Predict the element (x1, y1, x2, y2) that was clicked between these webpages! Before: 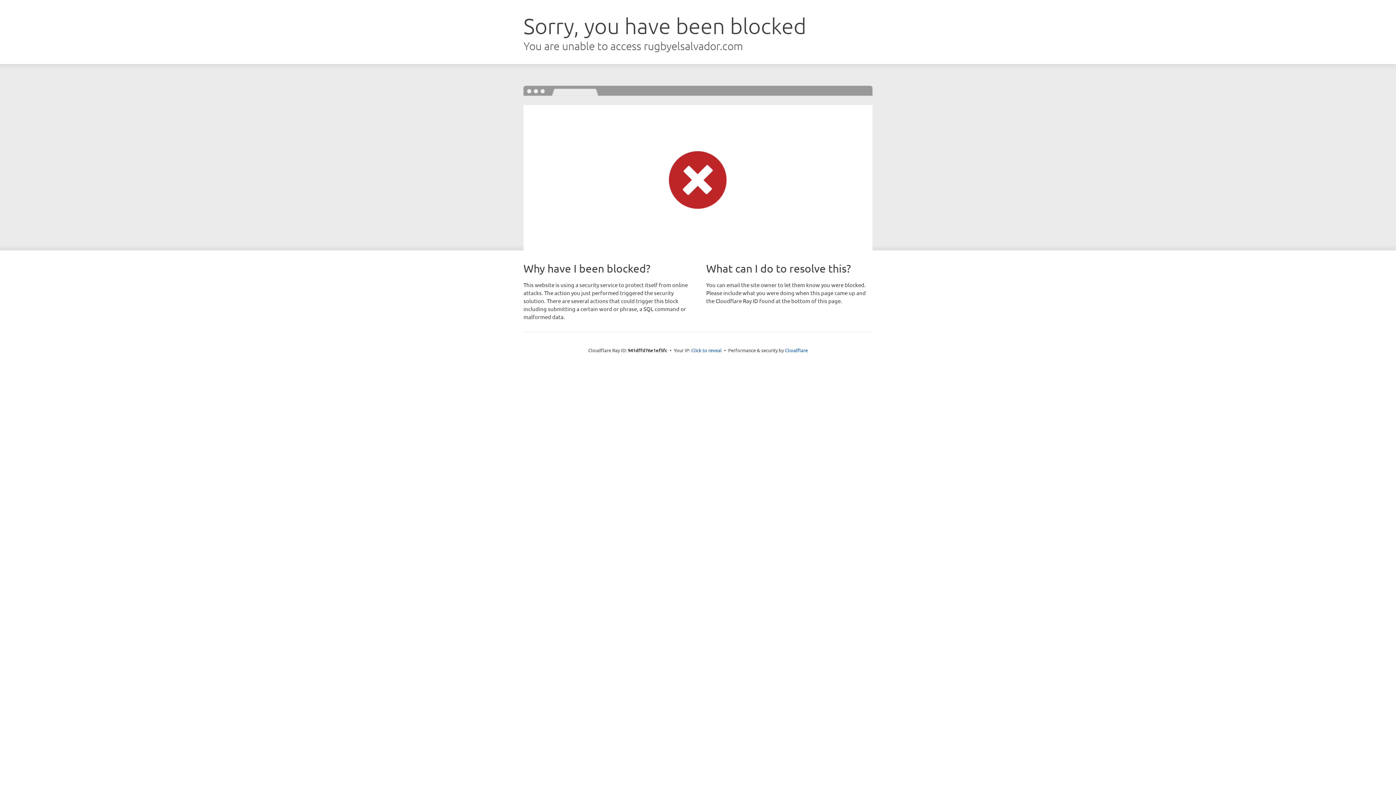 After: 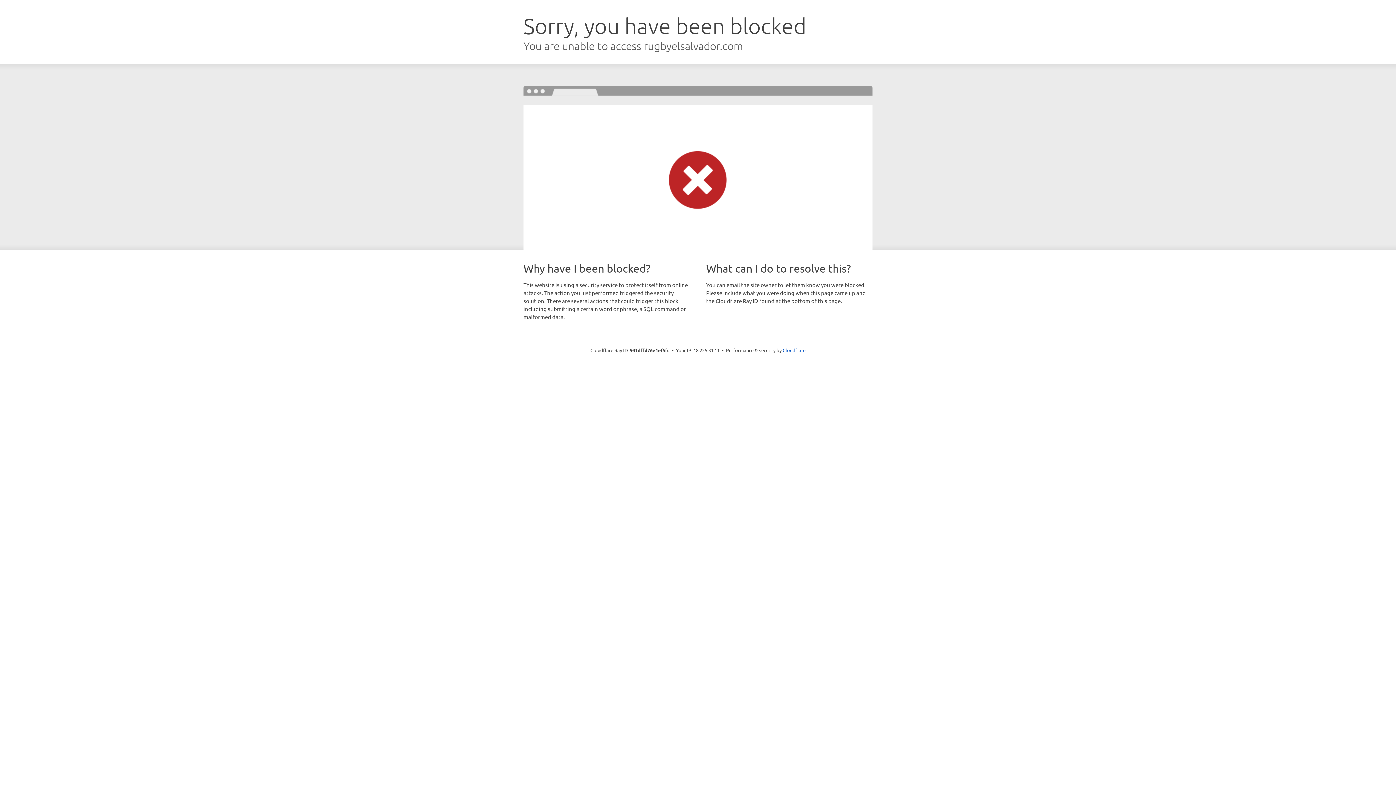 Action: label: Click to reveal bbox: (691, 346, 722, 353)